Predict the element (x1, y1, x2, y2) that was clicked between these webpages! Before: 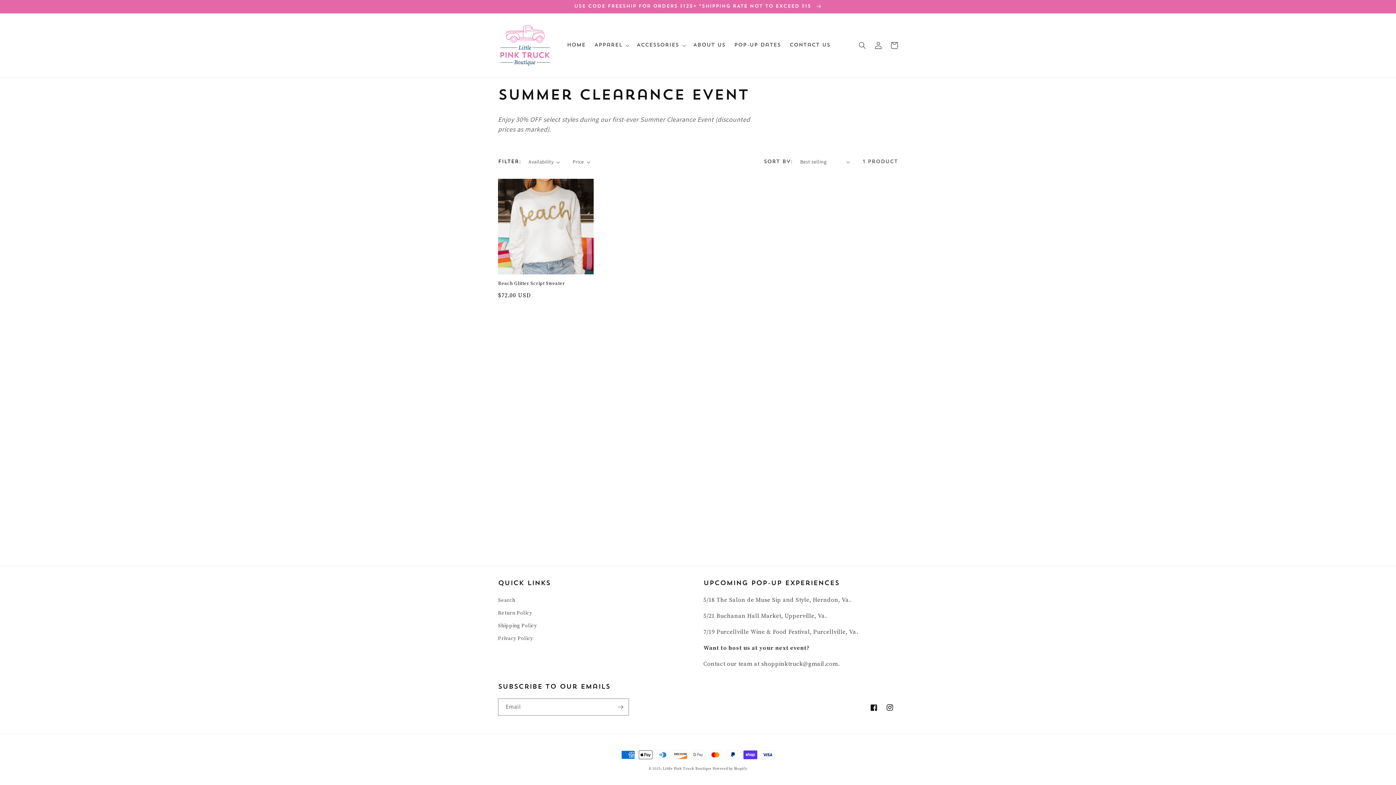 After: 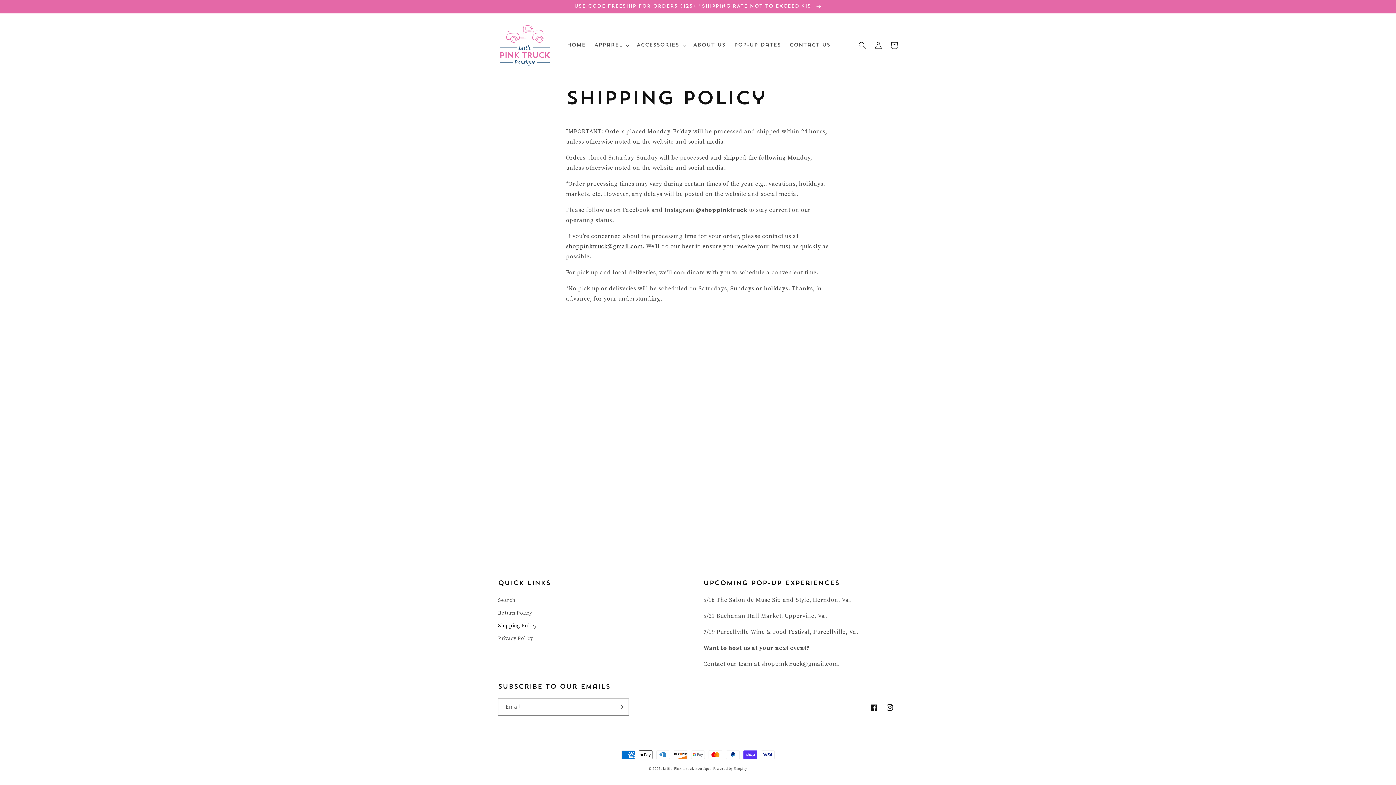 Action: bbox: (498, 620, 537, 632) label: Shipping Policy